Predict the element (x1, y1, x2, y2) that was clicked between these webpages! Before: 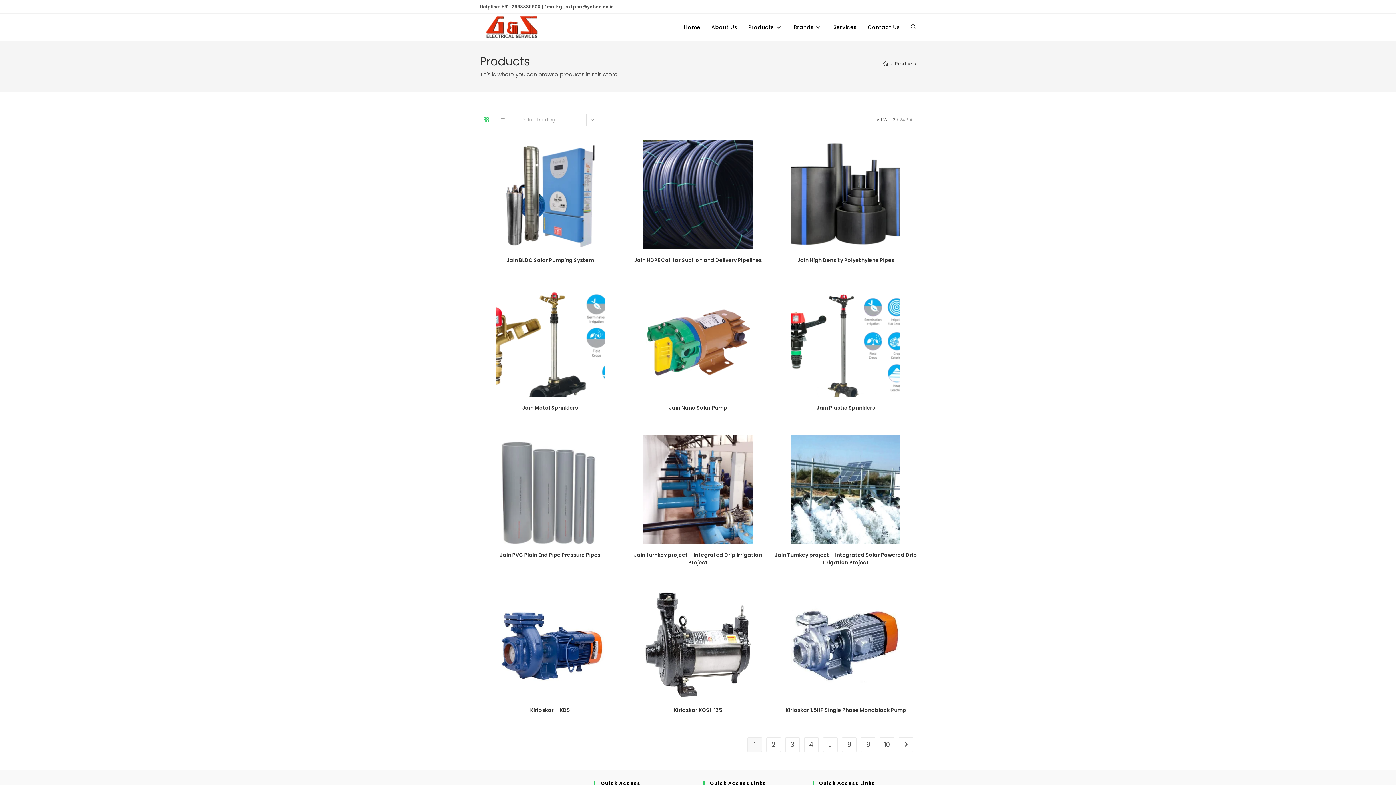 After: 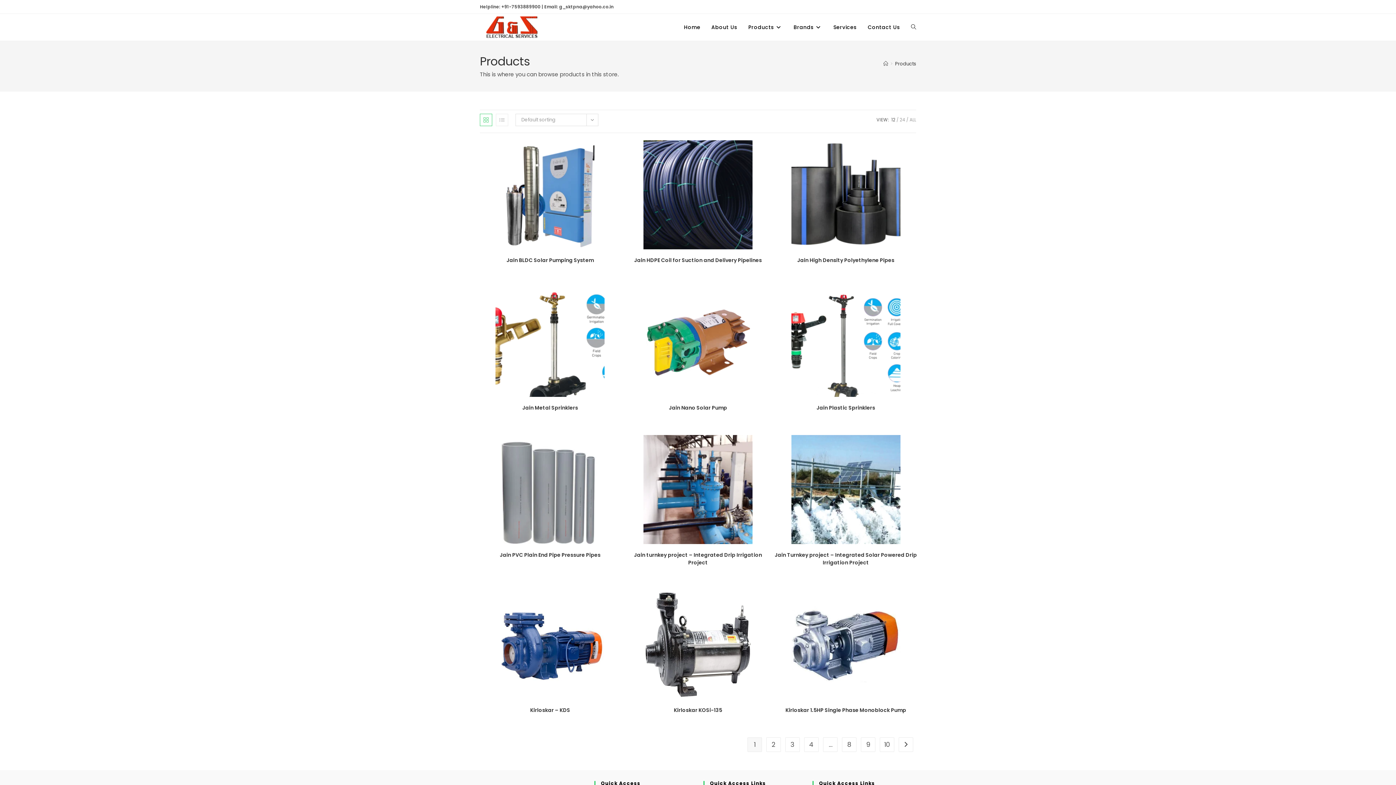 Action: bbox: (891, 116, 895, 122) label: 12